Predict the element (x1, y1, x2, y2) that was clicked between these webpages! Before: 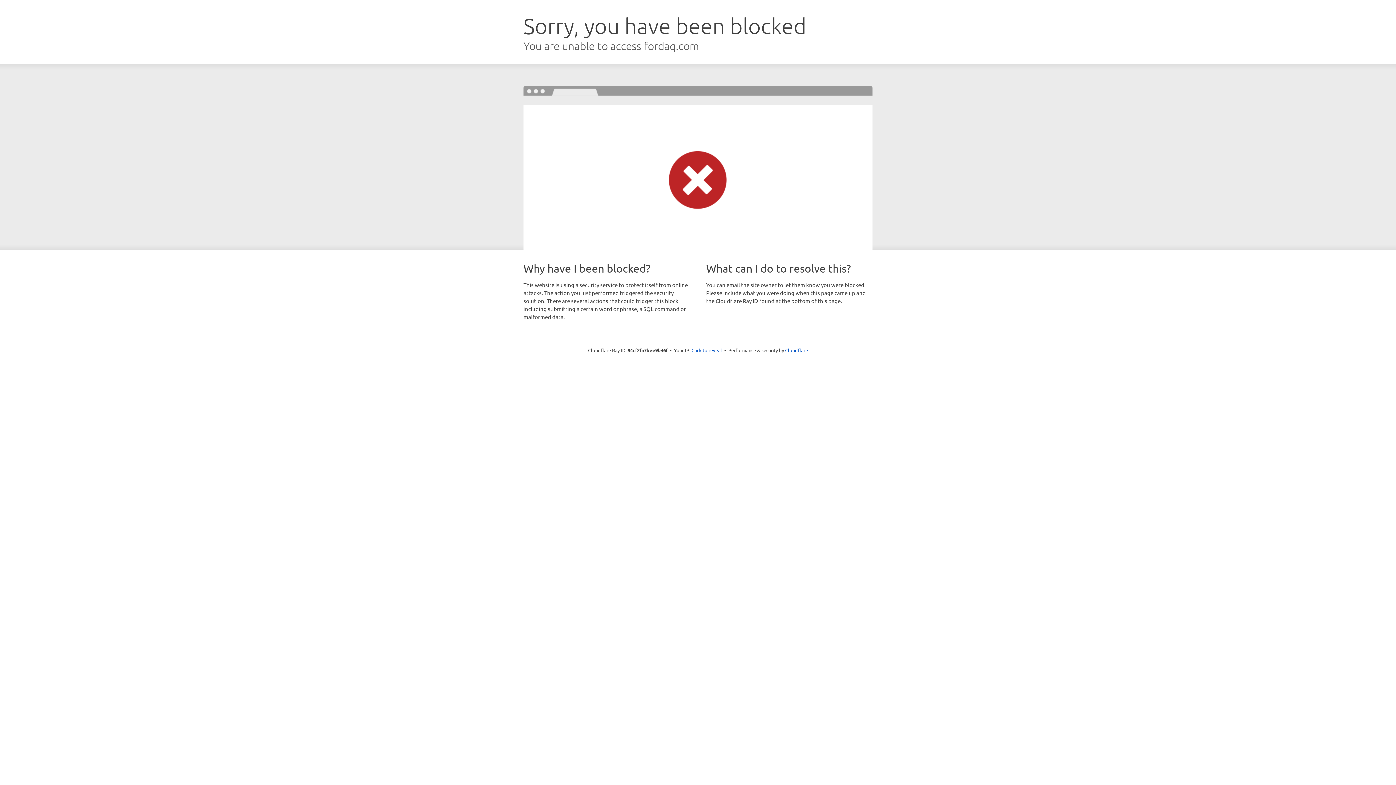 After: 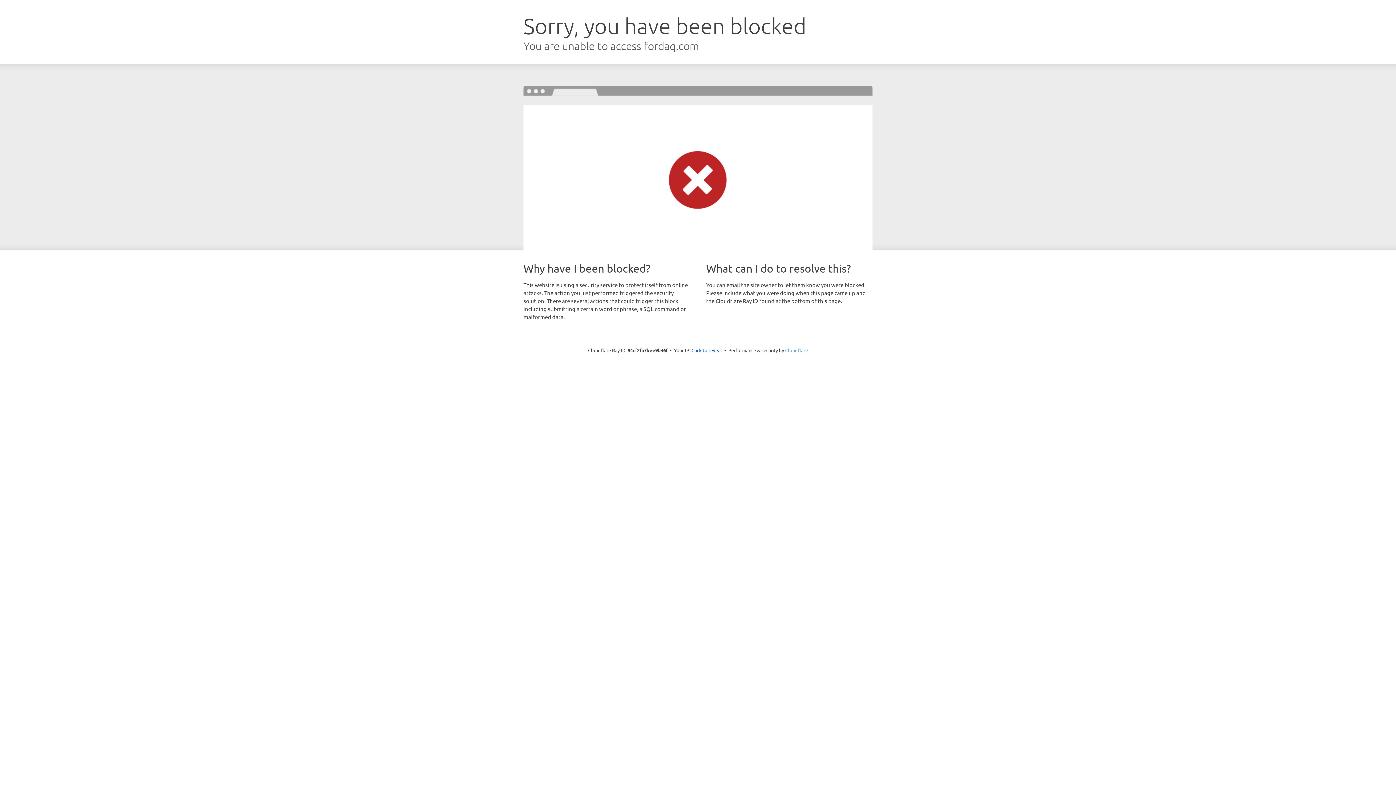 Action: bbox: (785, 347, 808, 353) label: Cloudflare